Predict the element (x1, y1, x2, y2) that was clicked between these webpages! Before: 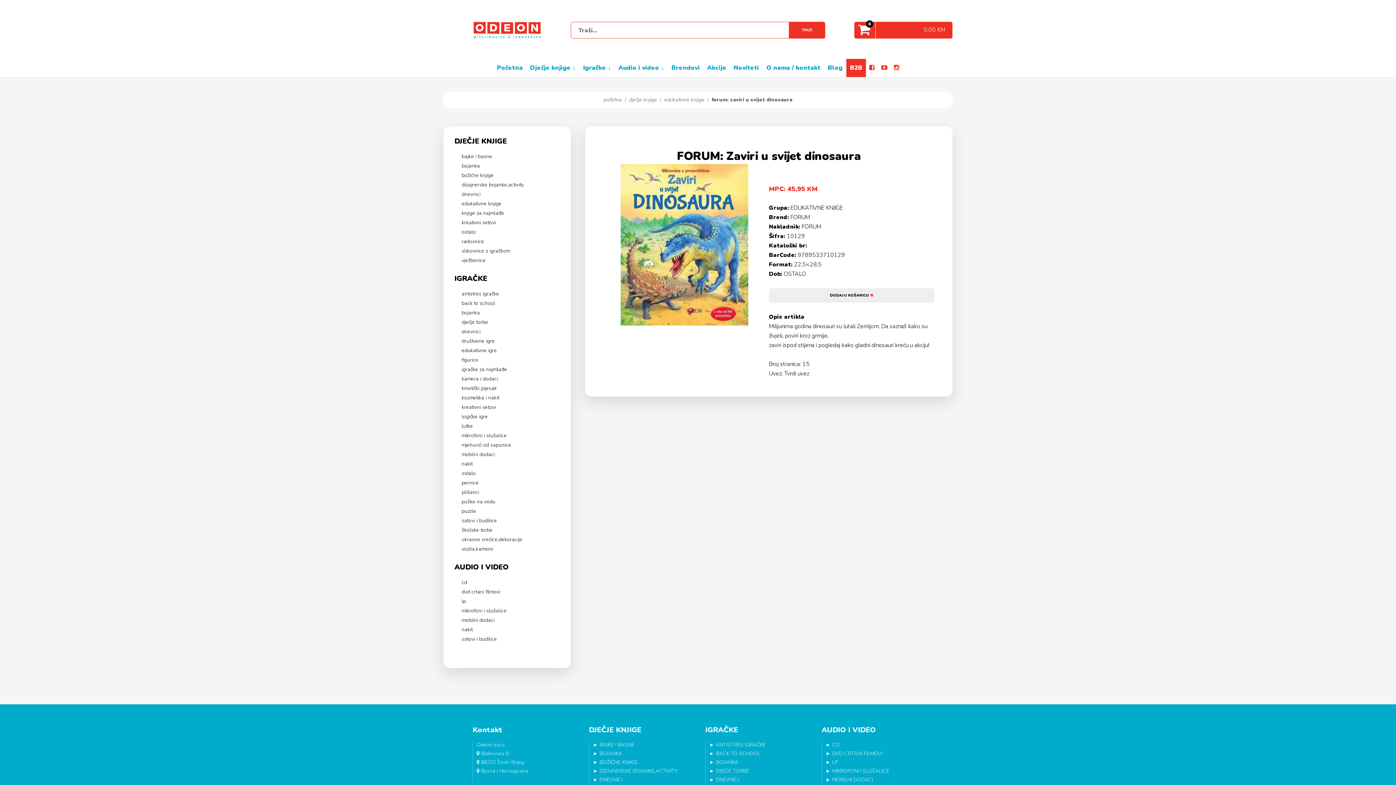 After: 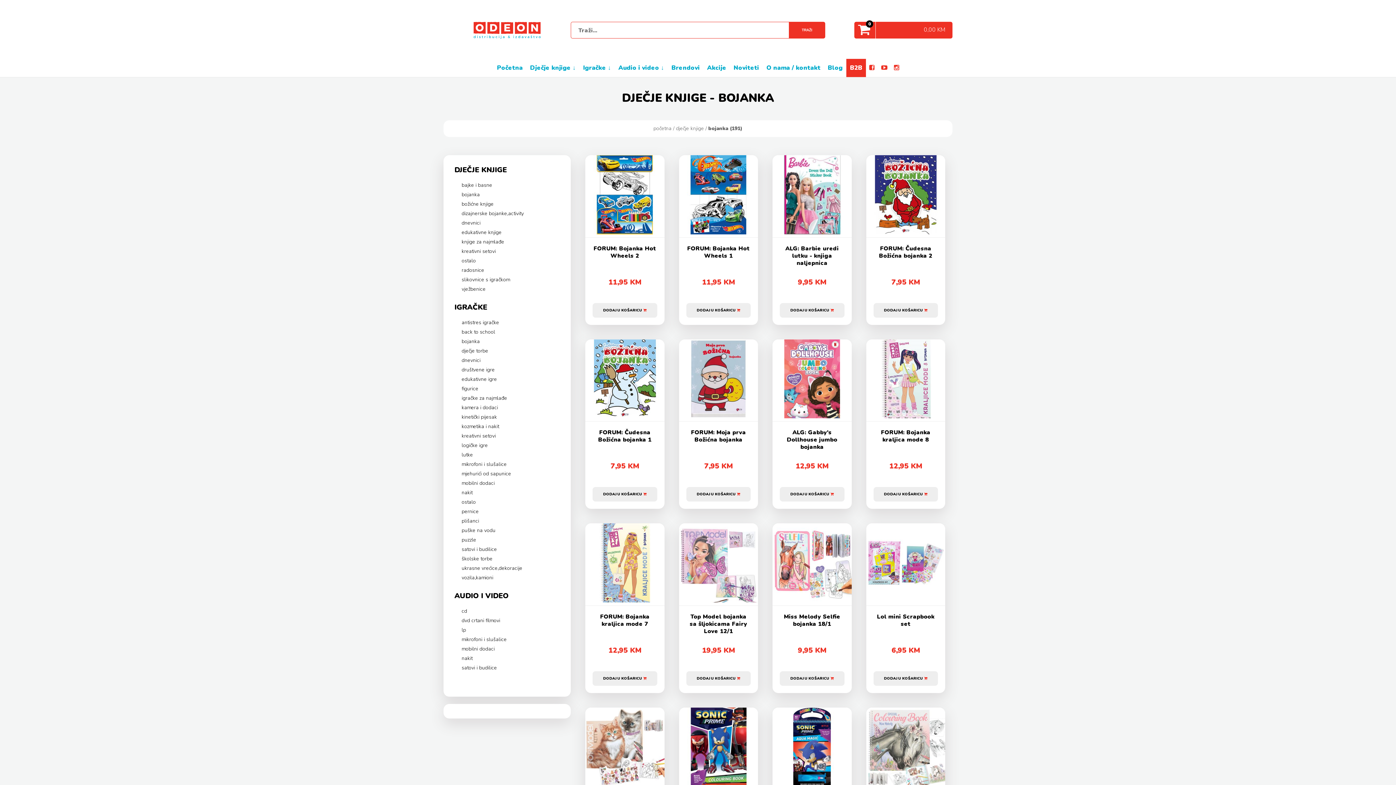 Action: bbox: (461, 162, 480, 169) label: bojanka